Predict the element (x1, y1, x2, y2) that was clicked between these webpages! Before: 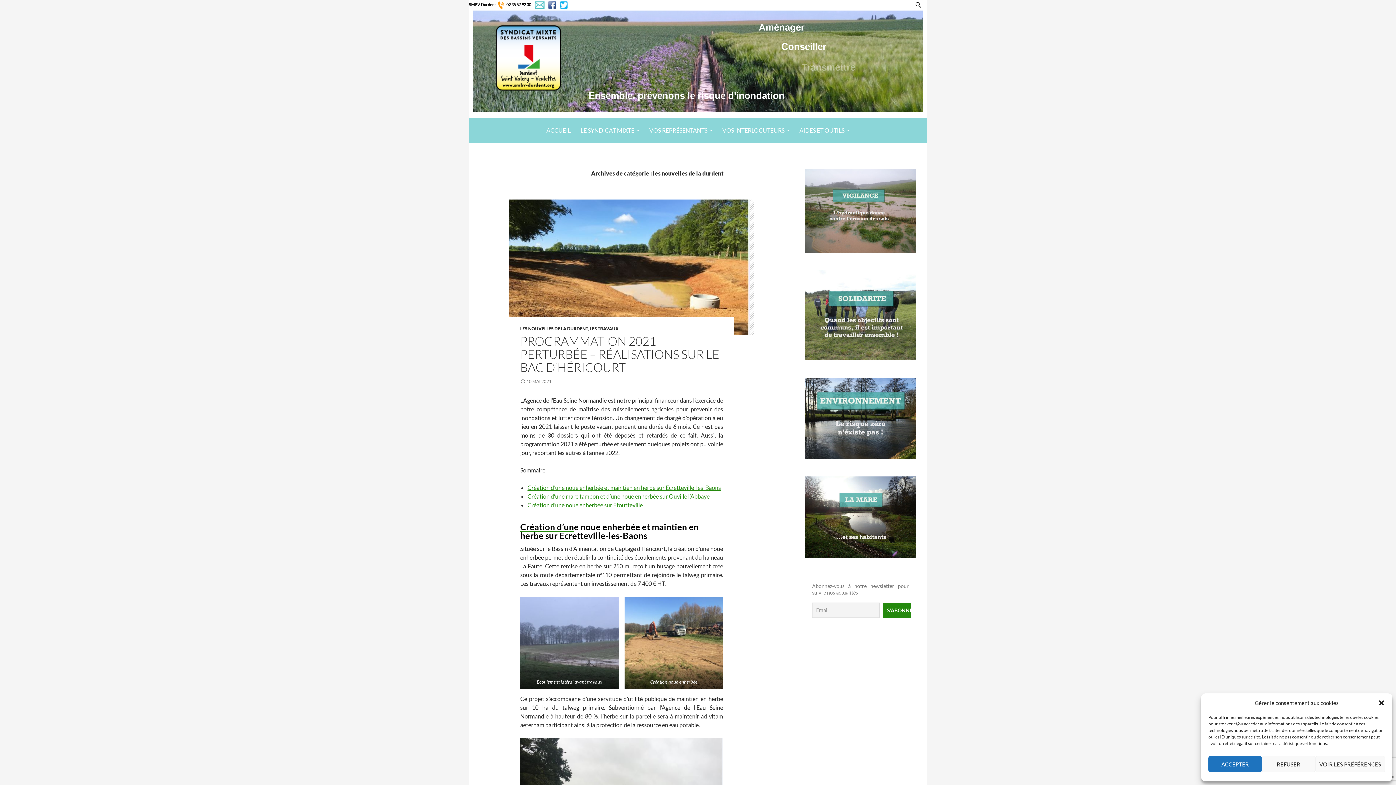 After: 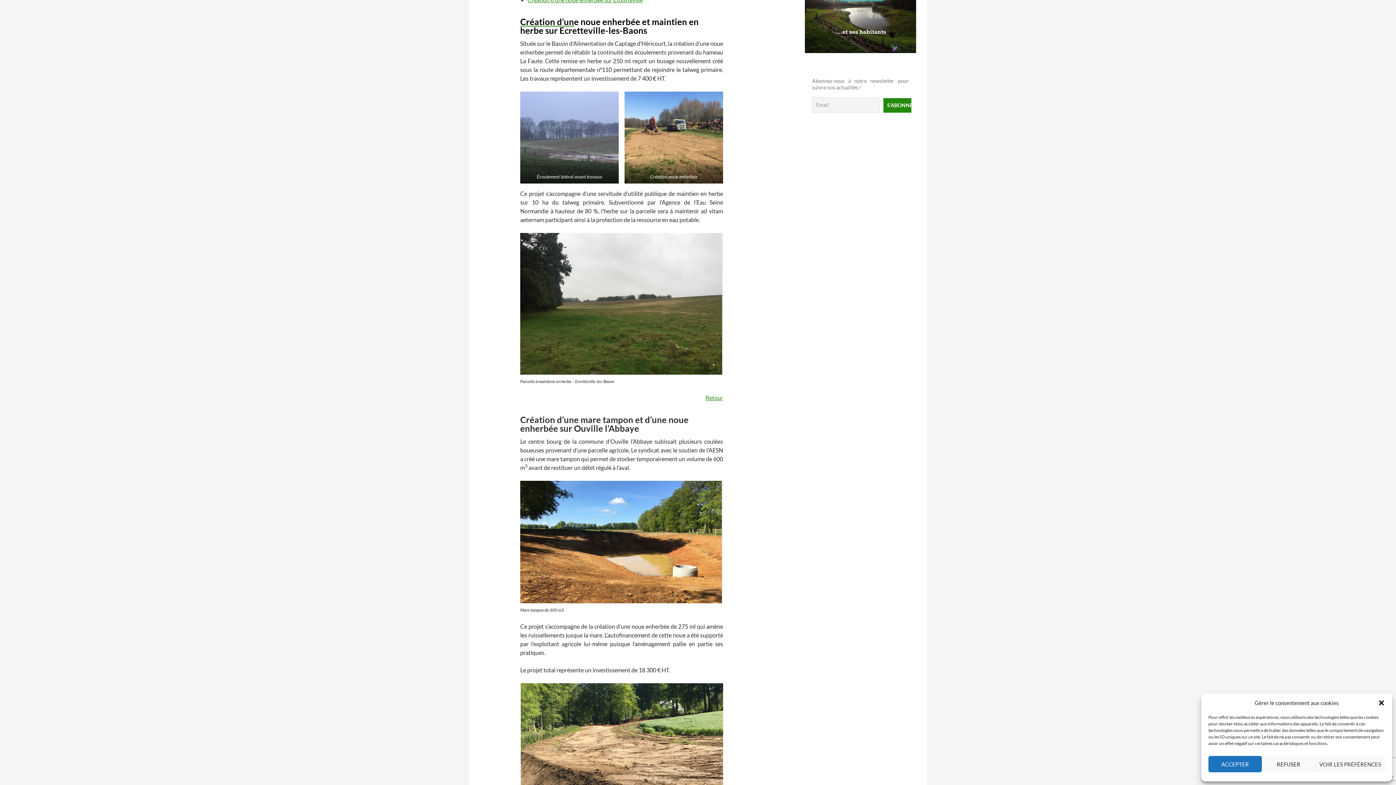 Action: label: Création d’une noue enherbée et maintien en herbe sur Ecretteville-les-Baons bbox: (527, 484, 721, 491)